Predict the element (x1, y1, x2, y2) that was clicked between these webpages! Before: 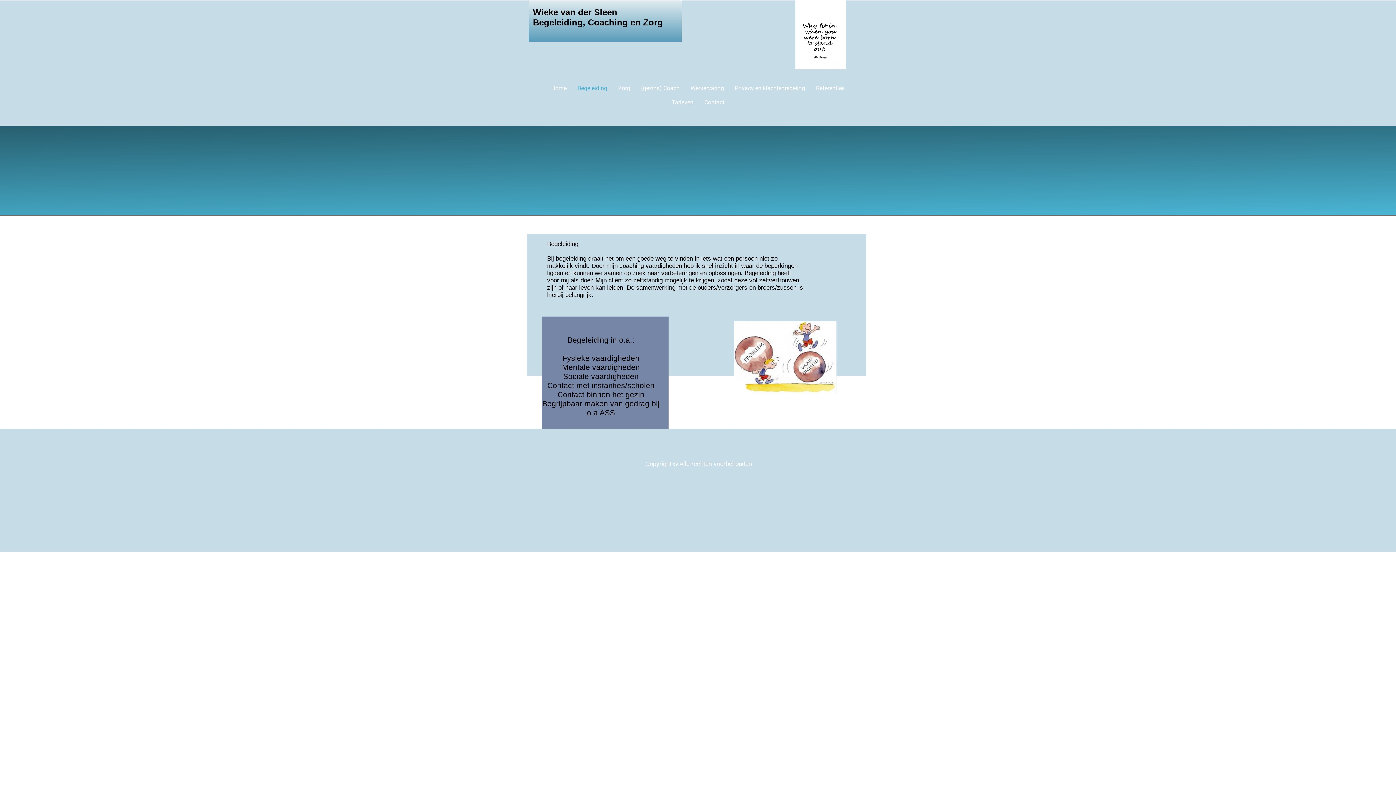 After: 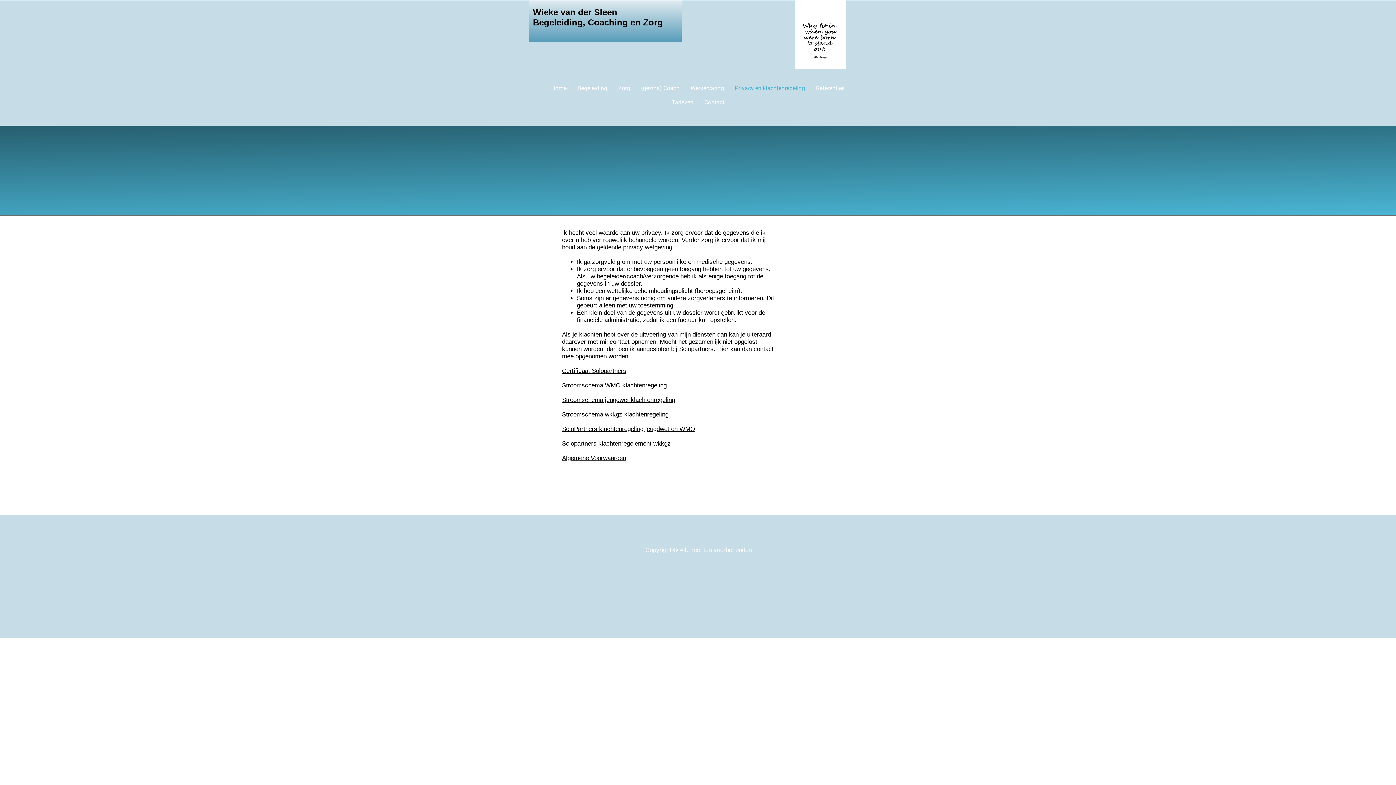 Action: bbox: (729, 81, 810, 95) label: Privacy en klachtenregeling